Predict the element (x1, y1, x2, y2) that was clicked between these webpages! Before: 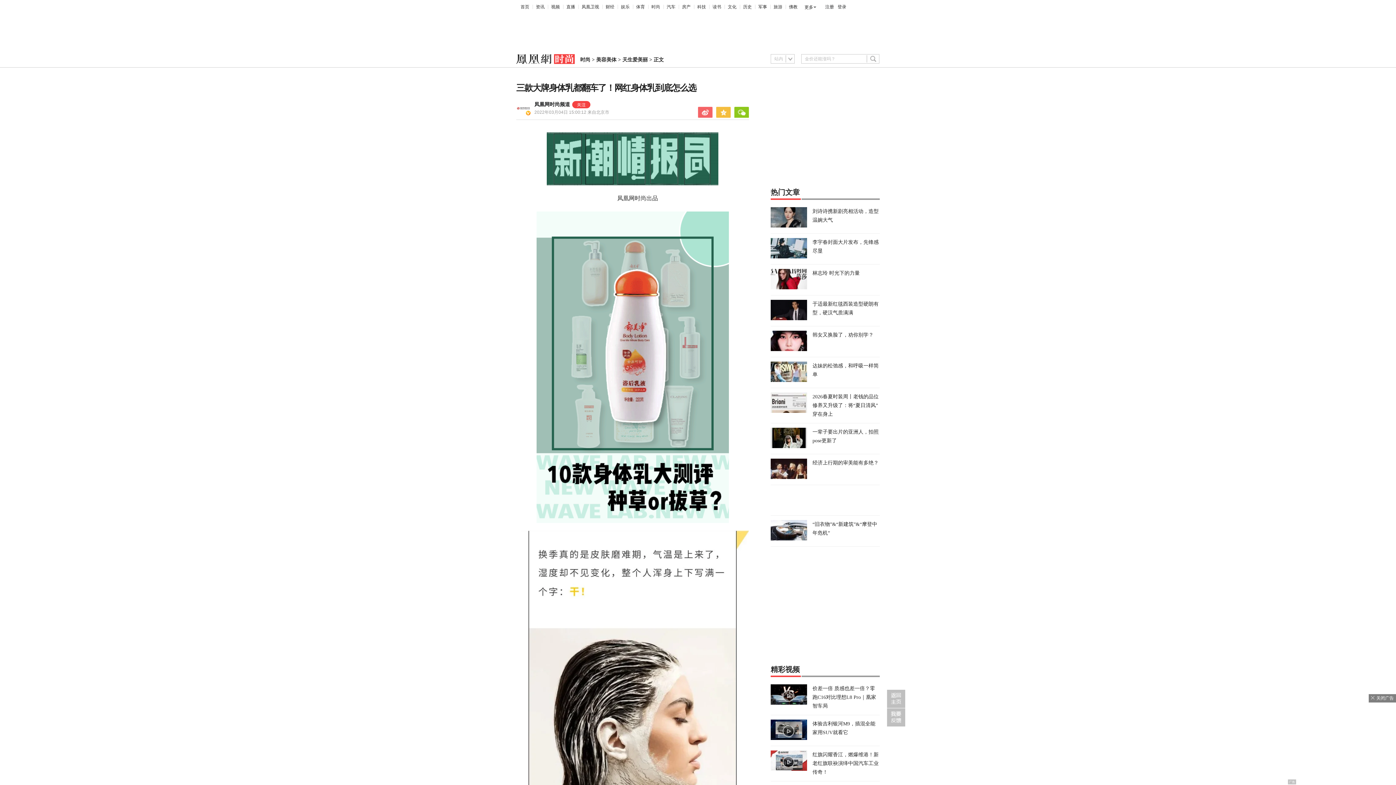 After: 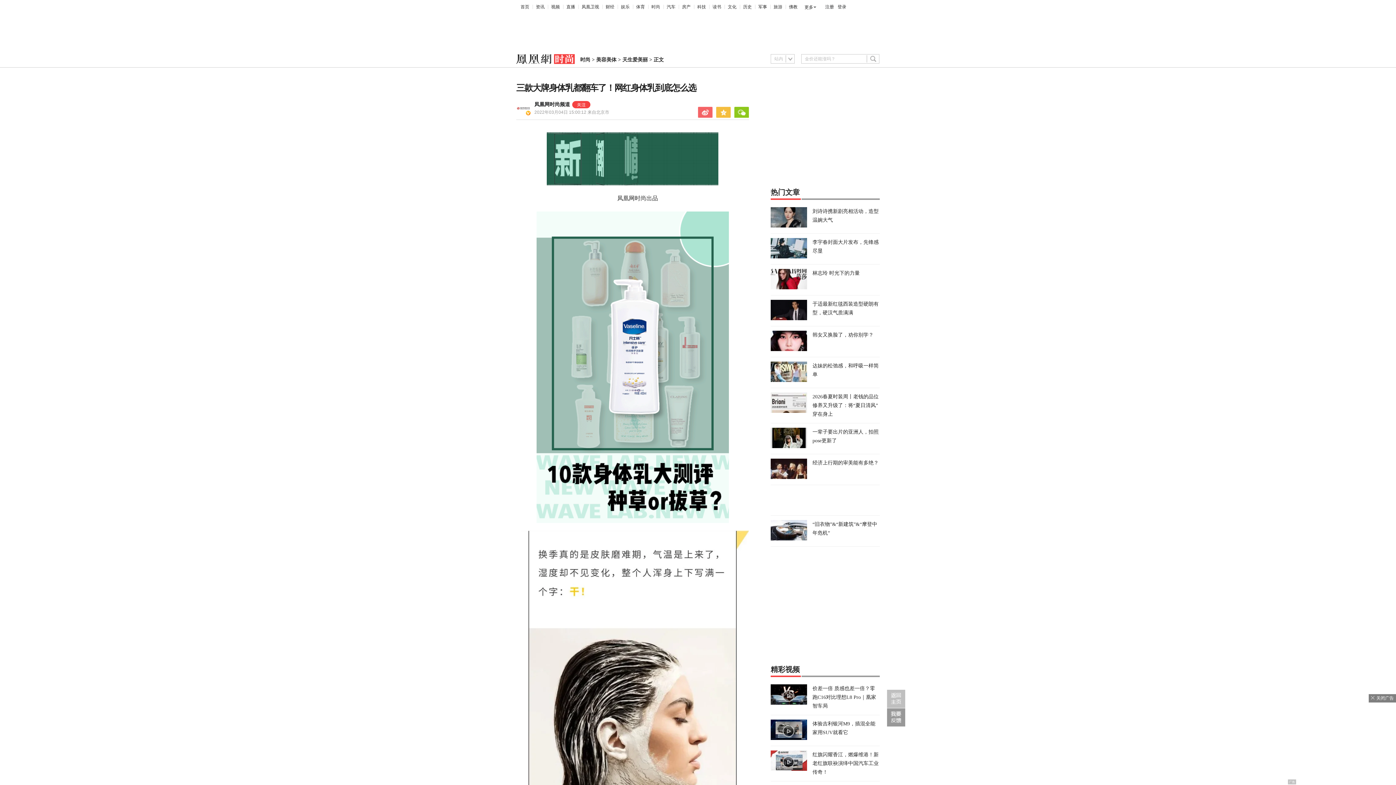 Action: bbox: (887, 708, 905, 726)